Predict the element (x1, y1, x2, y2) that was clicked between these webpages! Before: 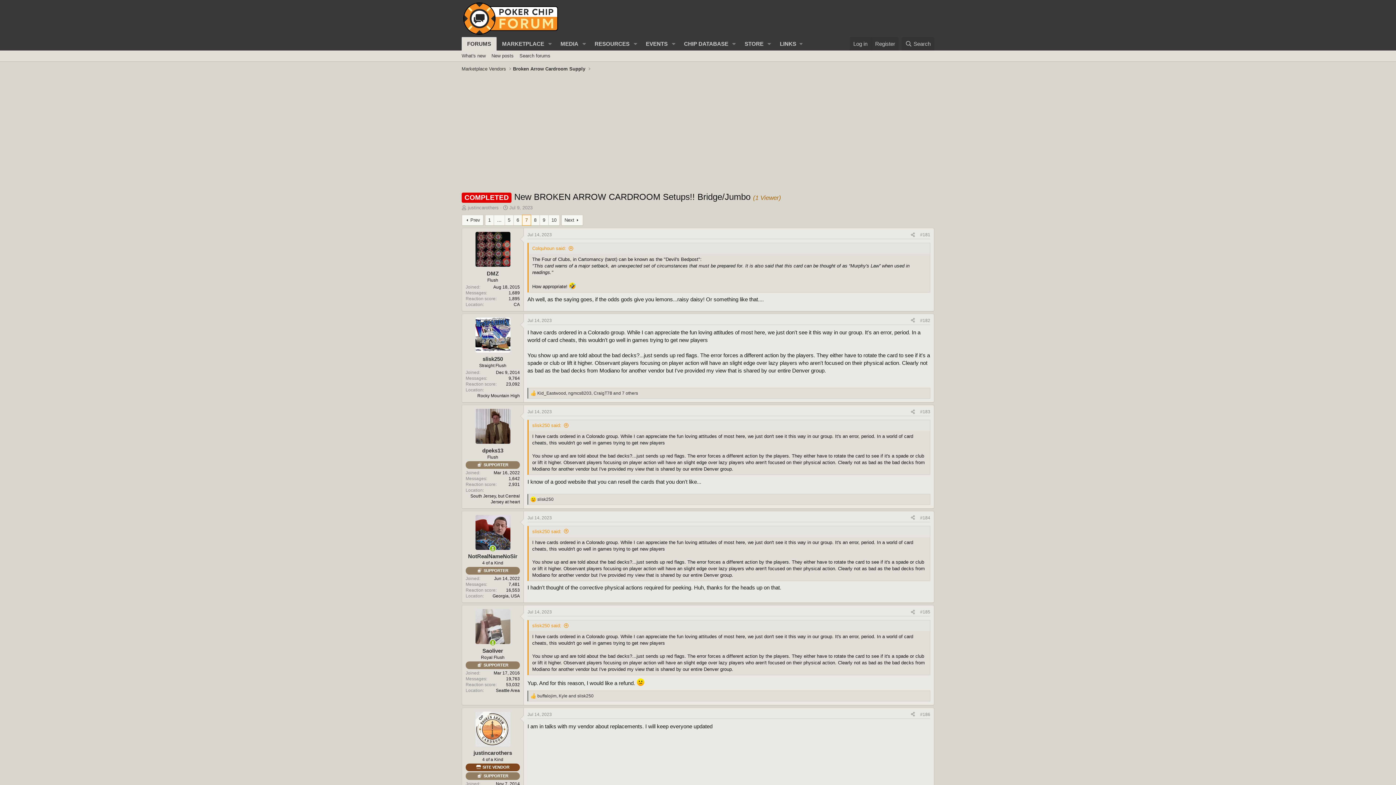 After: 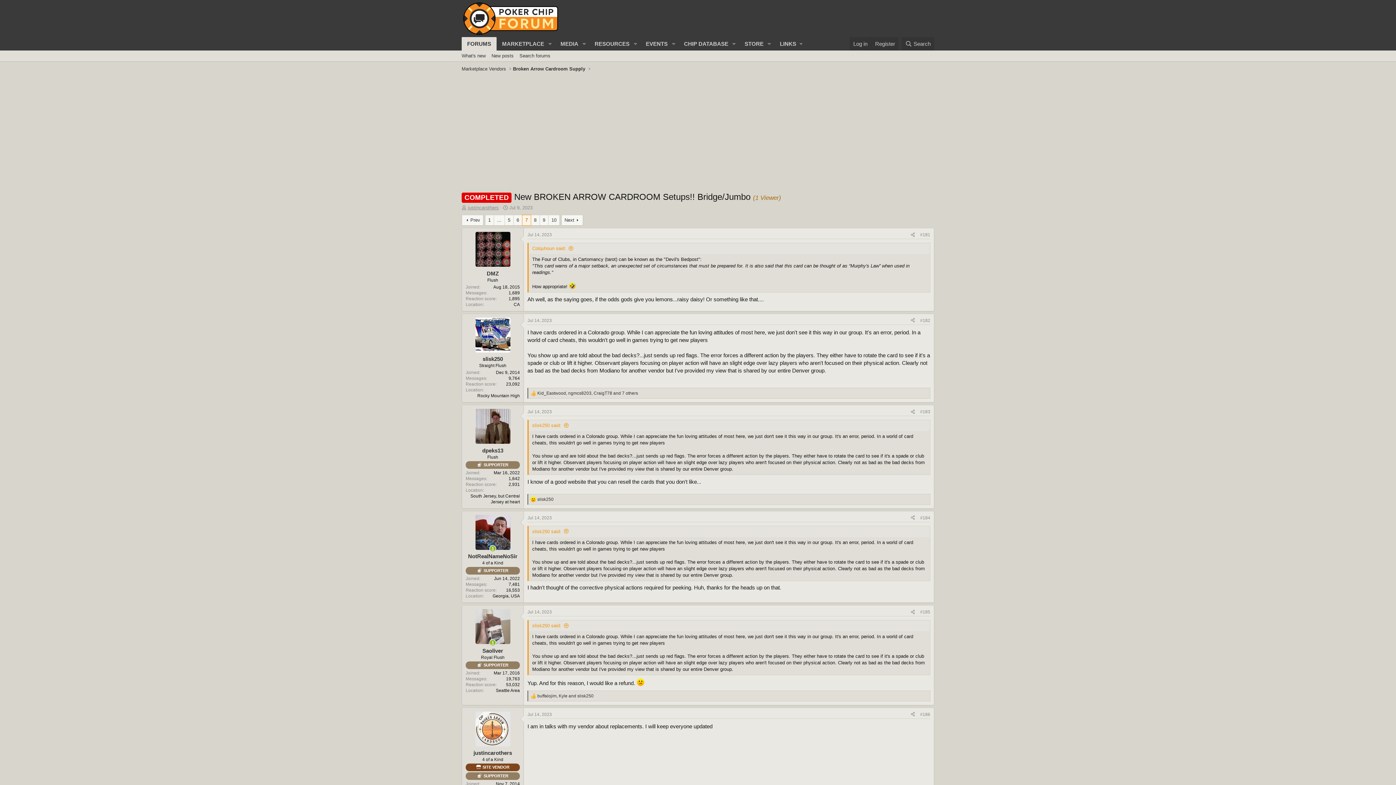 Action: bbox: (468, 205, 498, 210) label: justincarothers